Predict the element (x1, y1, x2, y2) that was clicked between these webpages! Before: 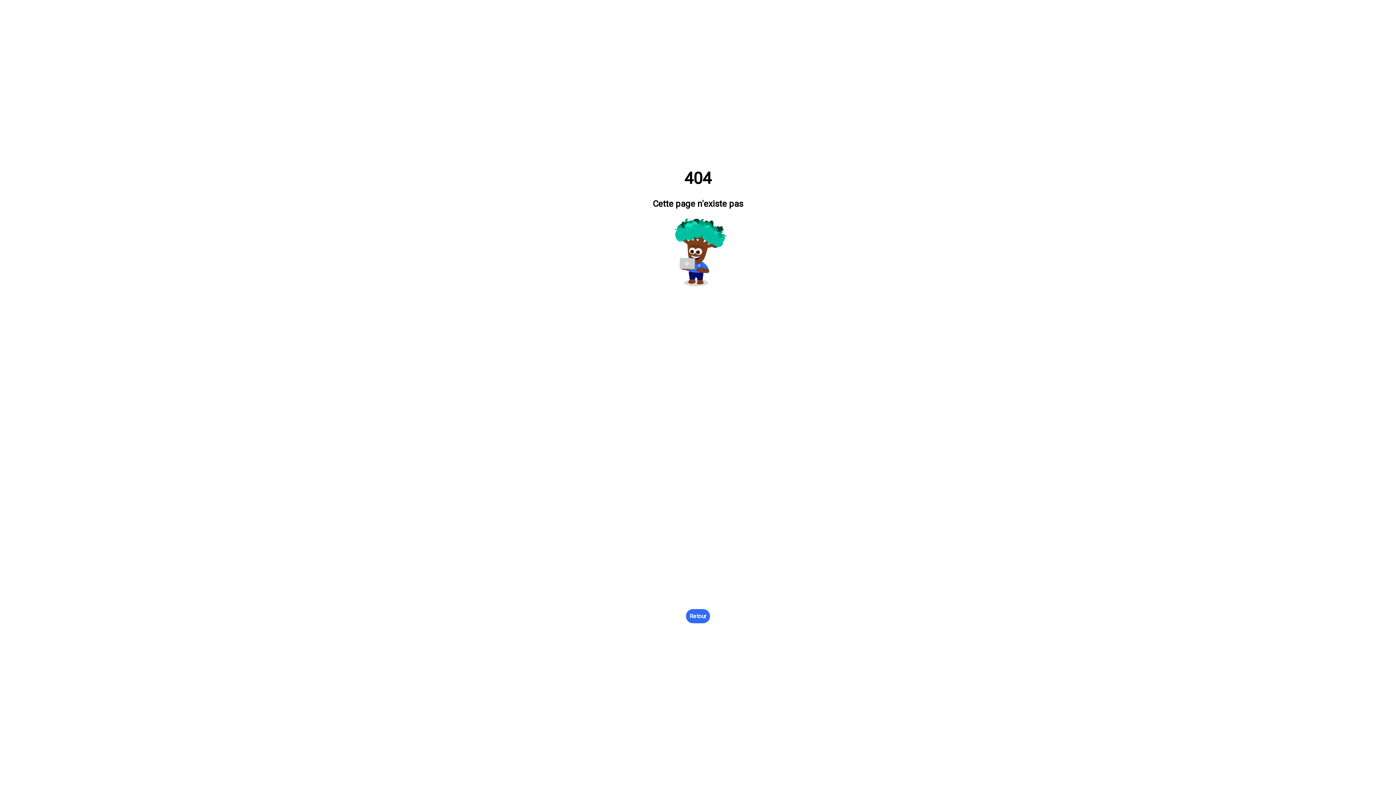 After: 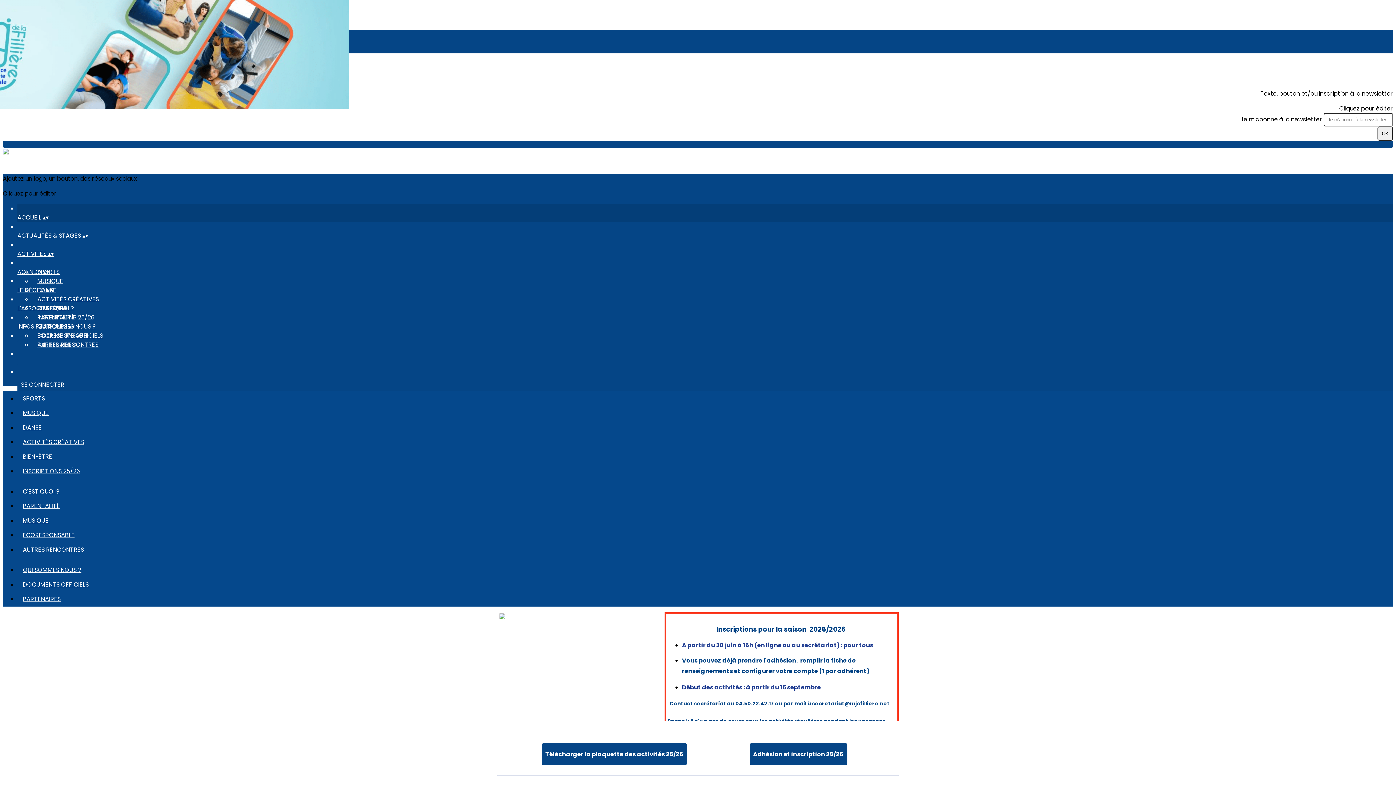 Action: label: Retour bbox: (686, 609, 710, 623)